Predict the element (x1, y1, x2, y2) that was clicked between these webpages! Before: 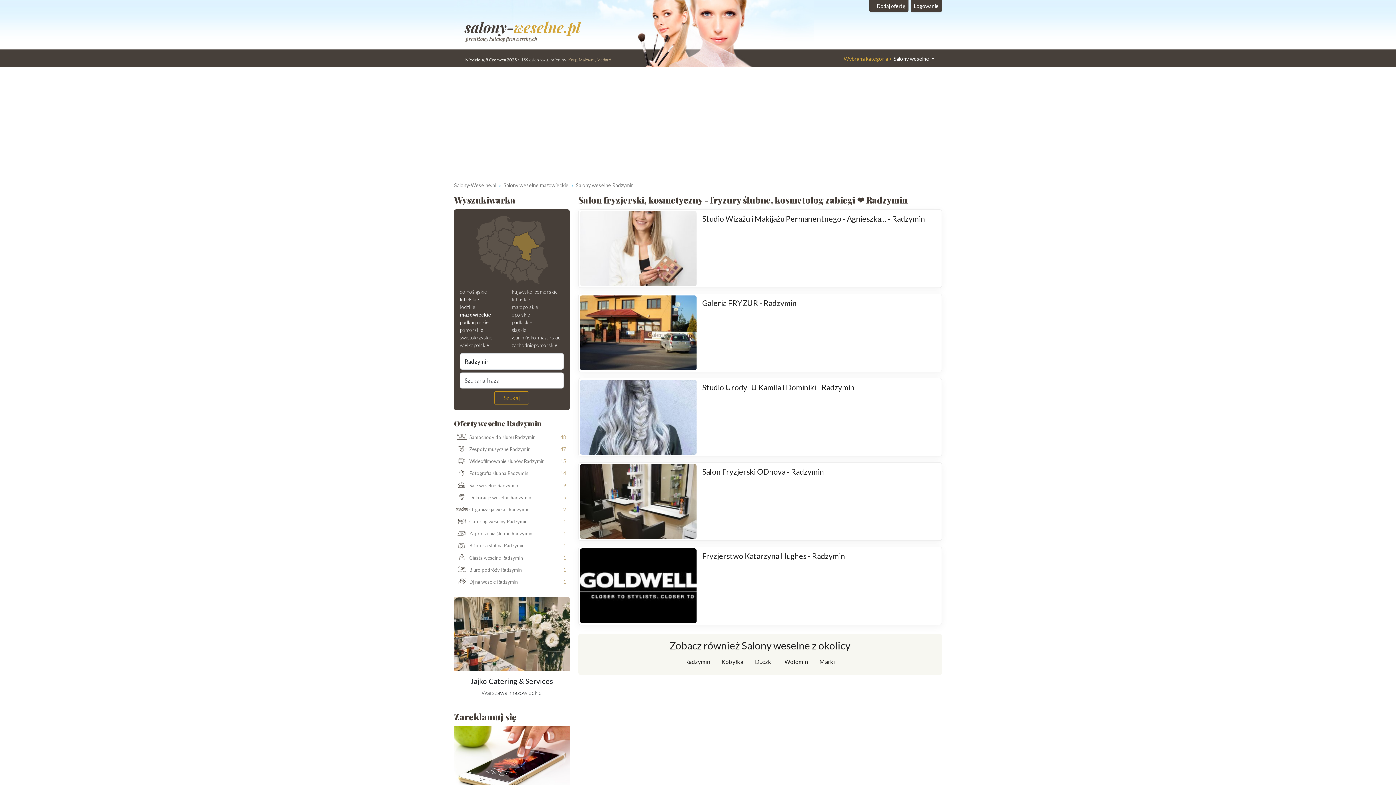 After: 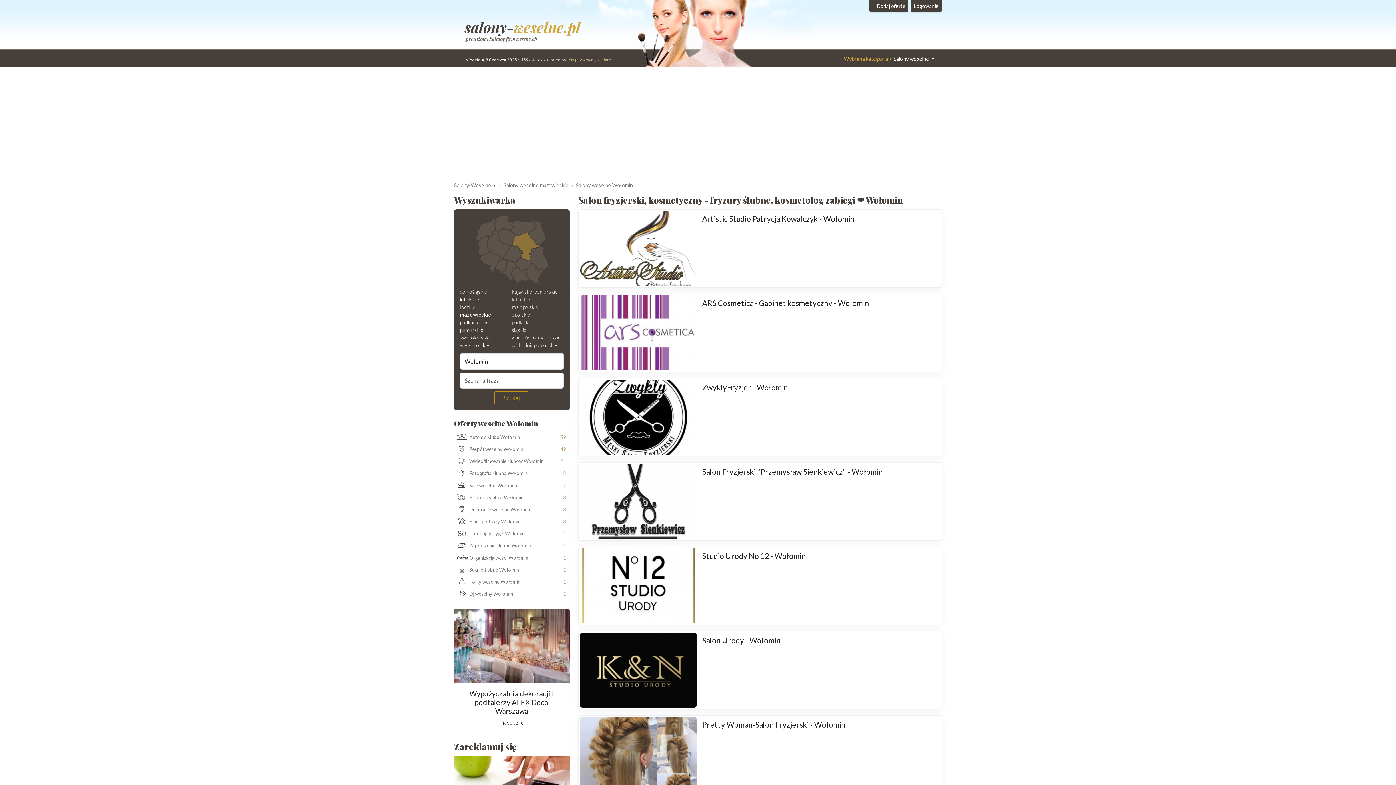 Action: bbox: (778, 654, 813, 669) label: Wołomin